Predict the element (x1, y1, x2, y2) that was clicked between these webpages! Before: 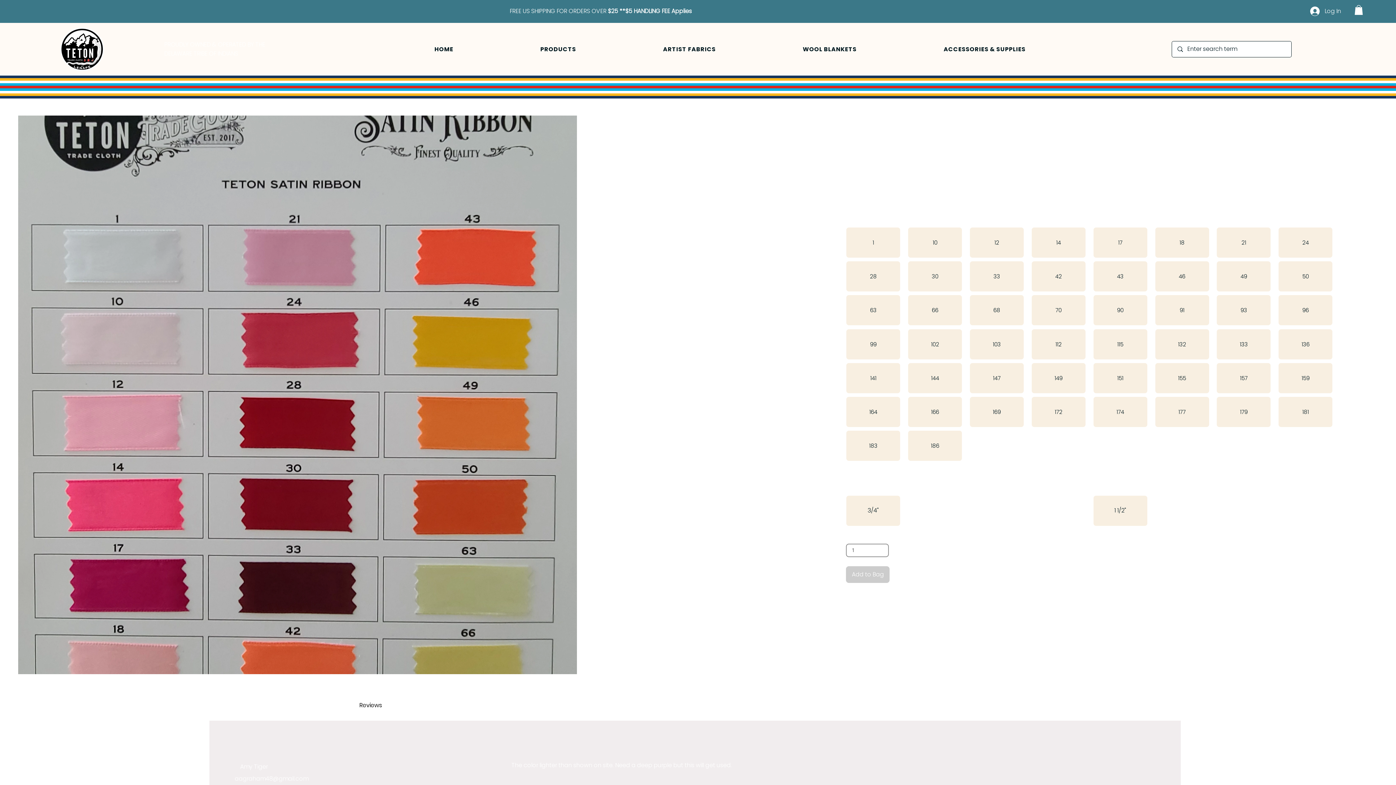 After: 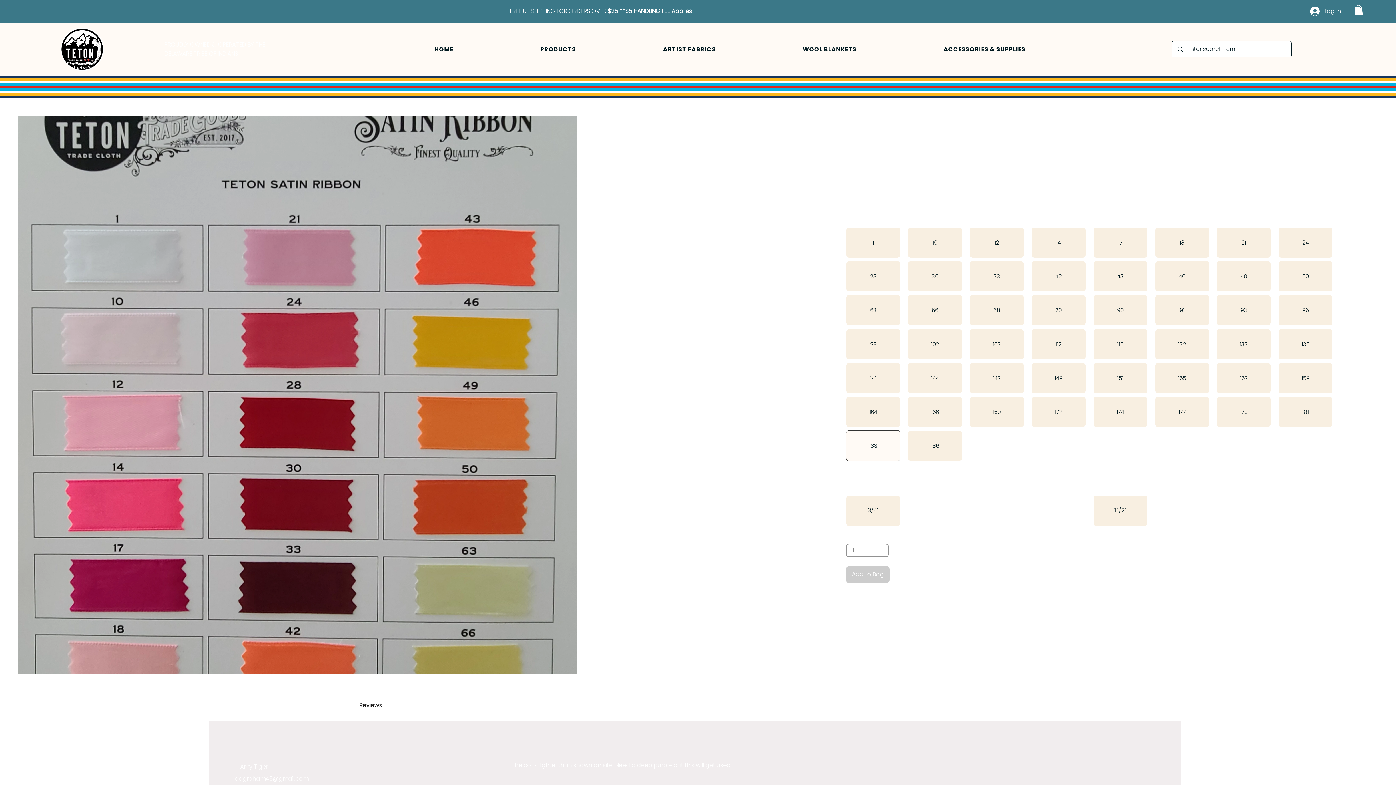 Action: bbox: (846, 430, 900, 461) label: 183